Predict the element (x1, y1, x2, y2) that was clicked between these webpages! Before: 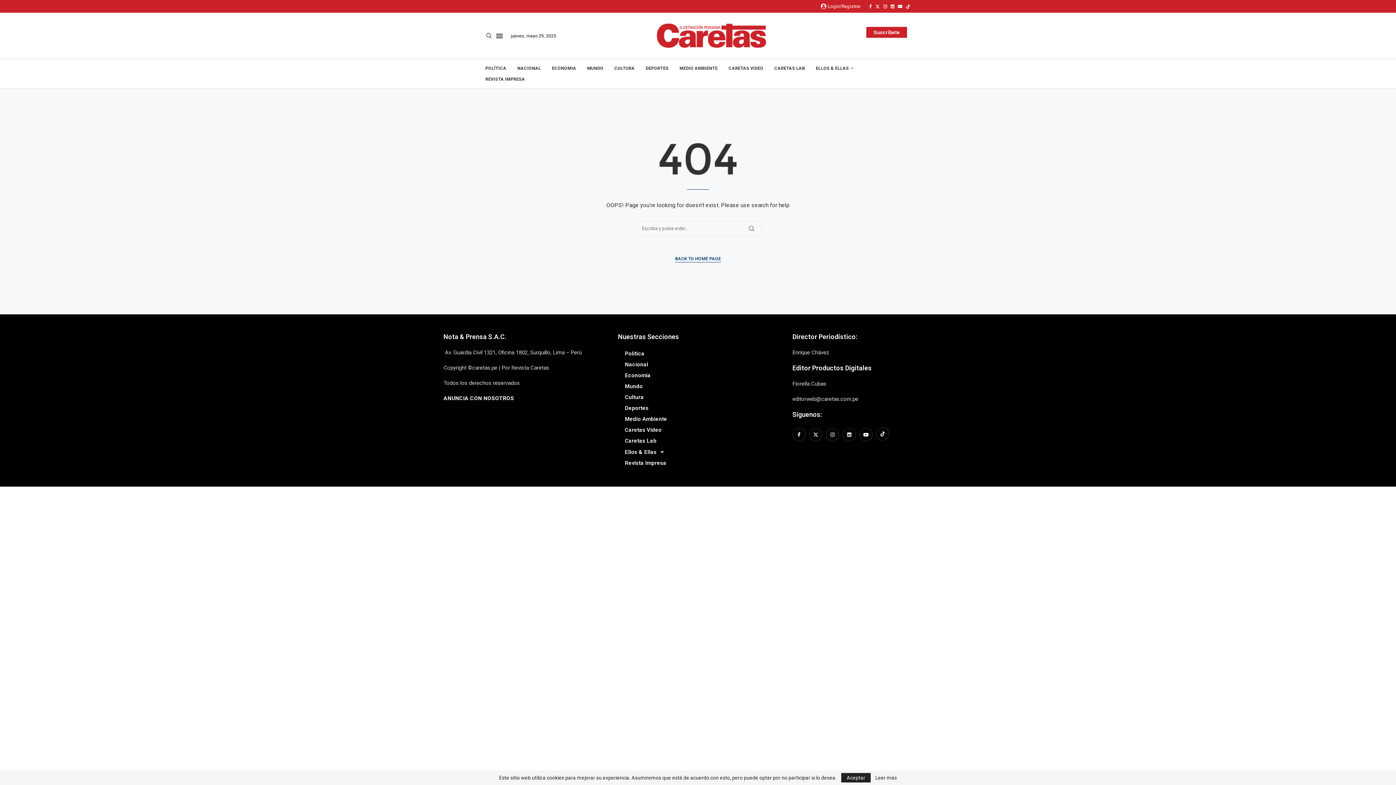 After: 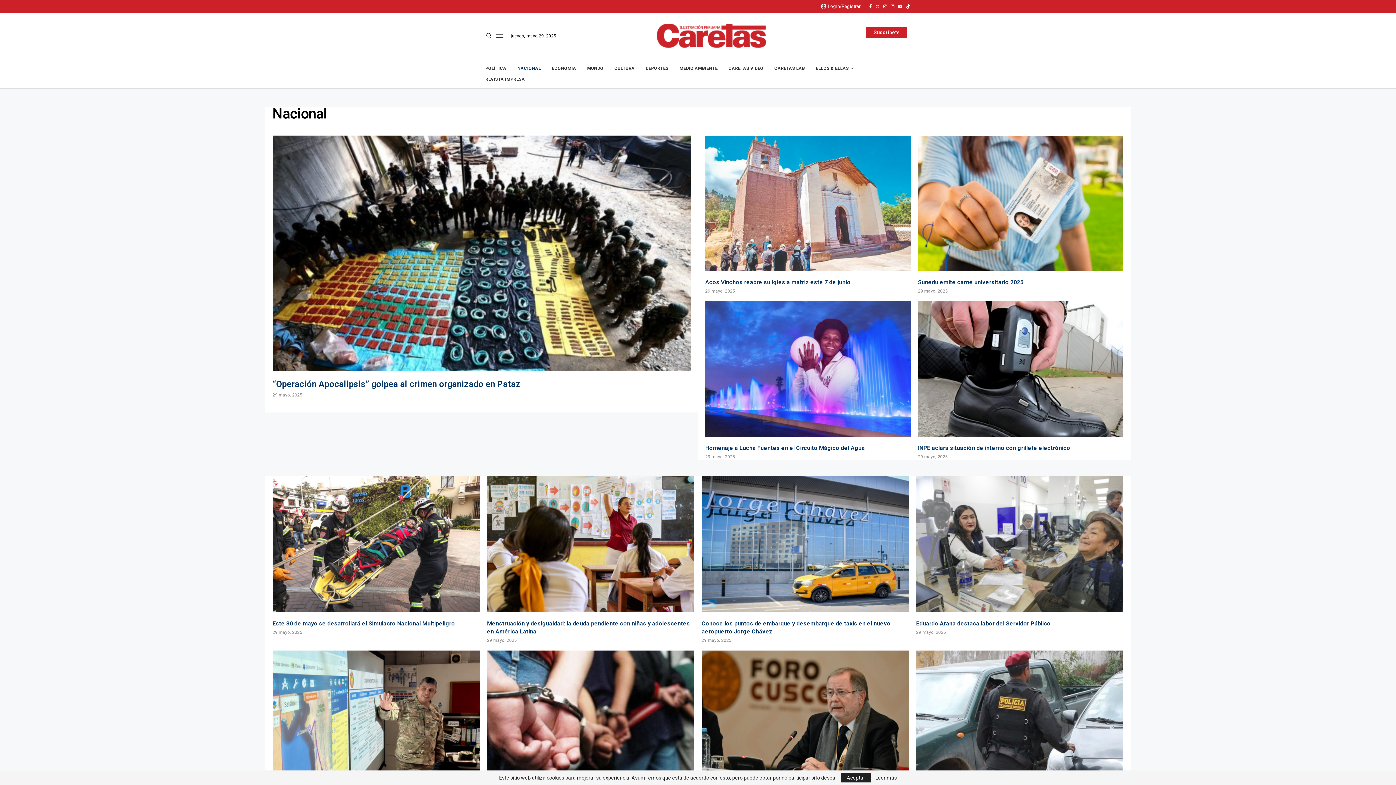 Action: bbox: (618, 359, 778, 370) label: Nacional